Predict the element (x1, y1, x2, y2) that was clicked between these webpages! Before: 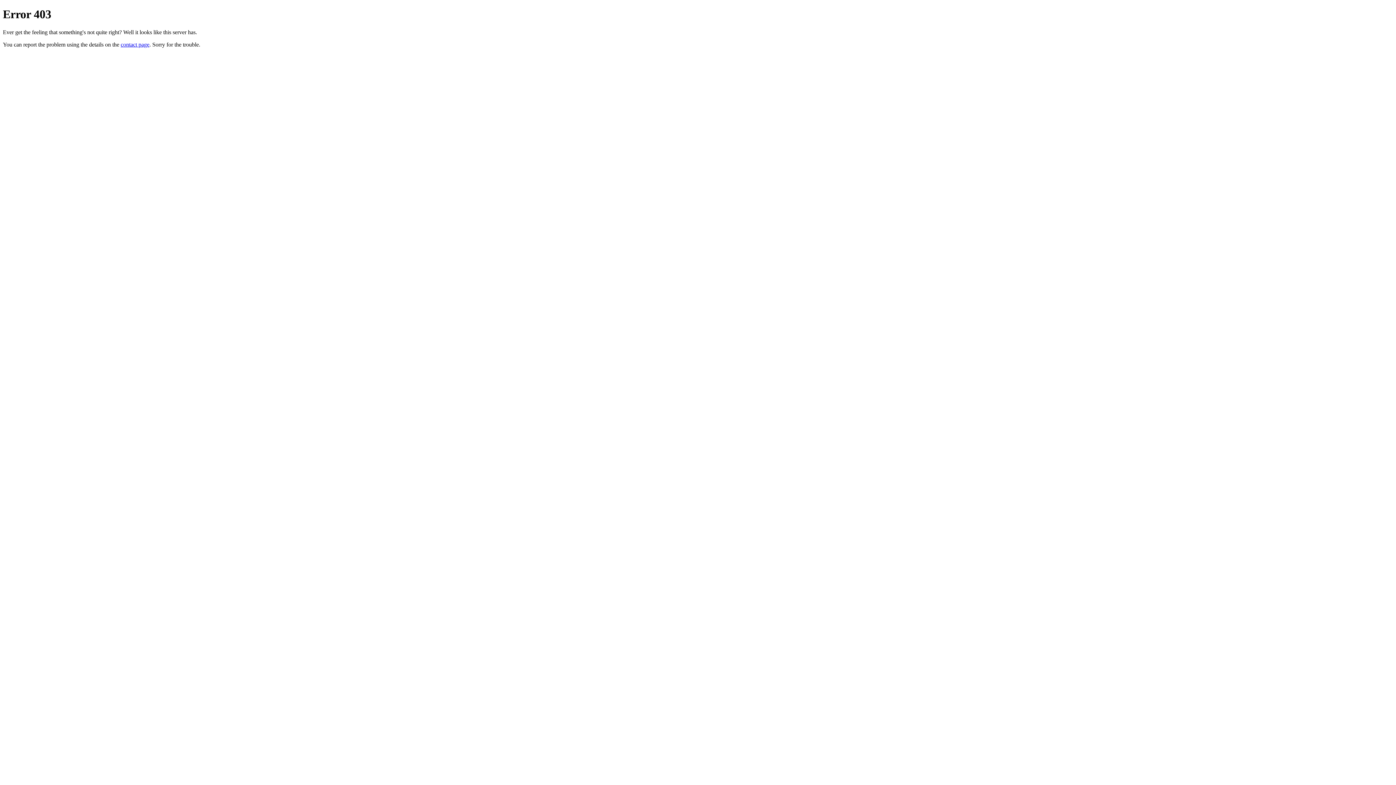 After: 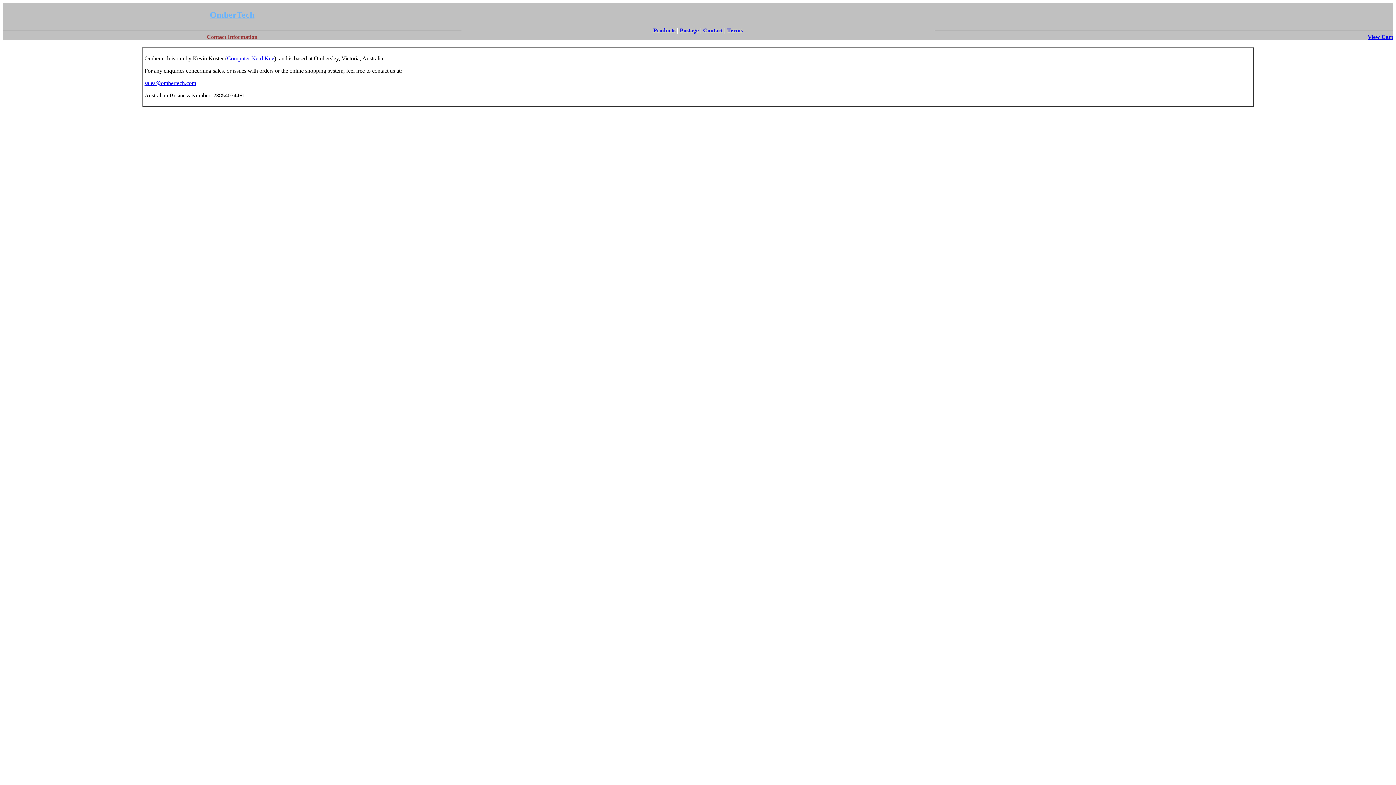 Action: label: contact page bbox: (120, 41, 149, 47)